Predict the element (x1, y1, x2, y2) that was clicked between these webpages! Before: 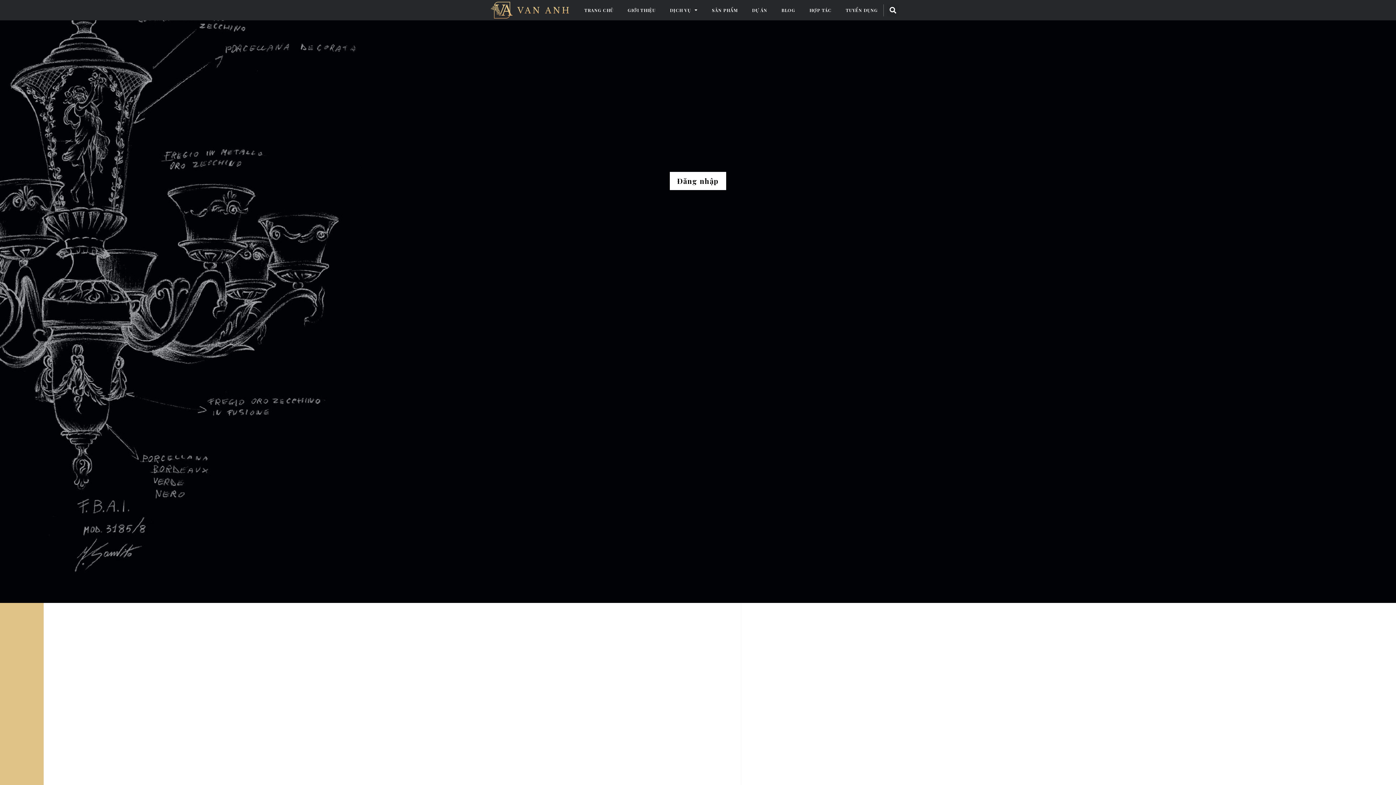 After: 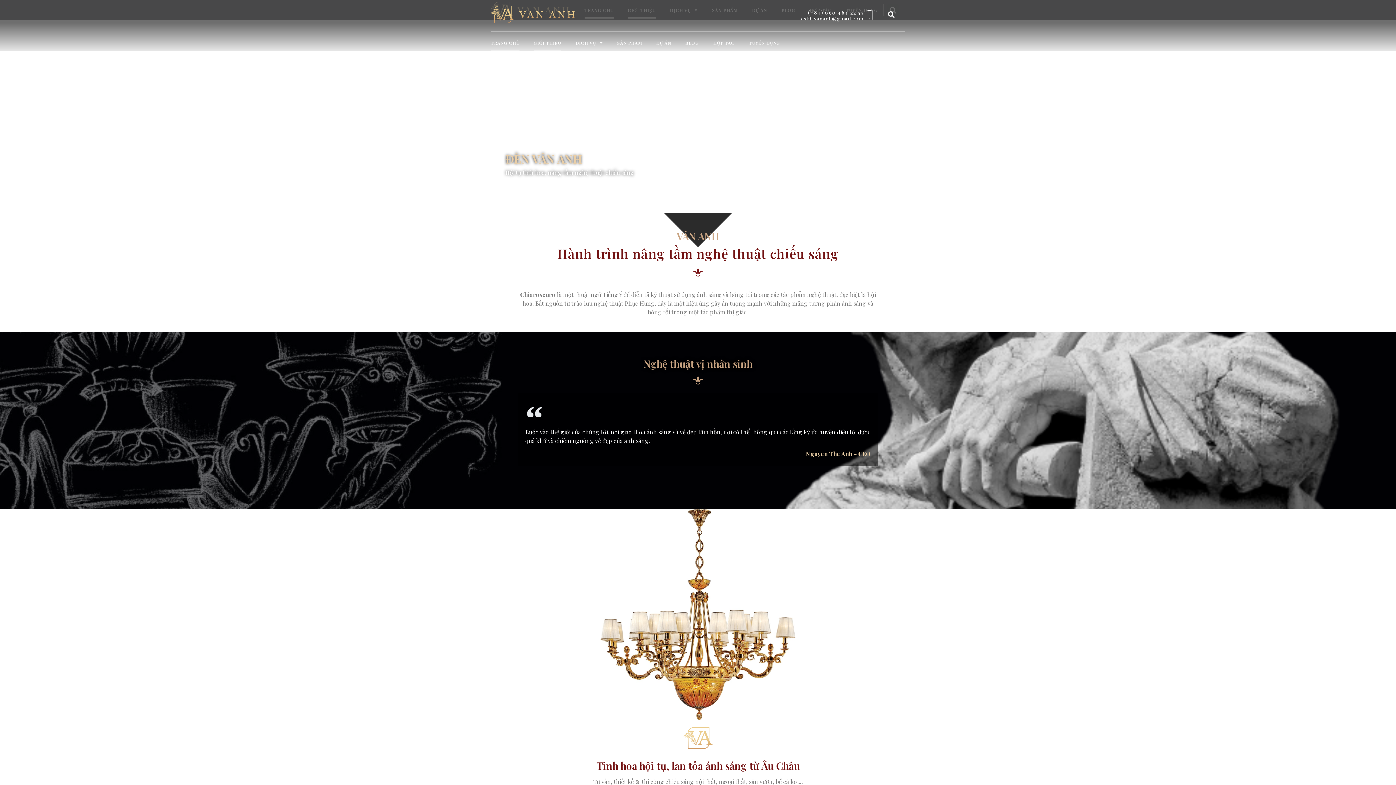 Action: bbox: (490, 1, 569, 18)